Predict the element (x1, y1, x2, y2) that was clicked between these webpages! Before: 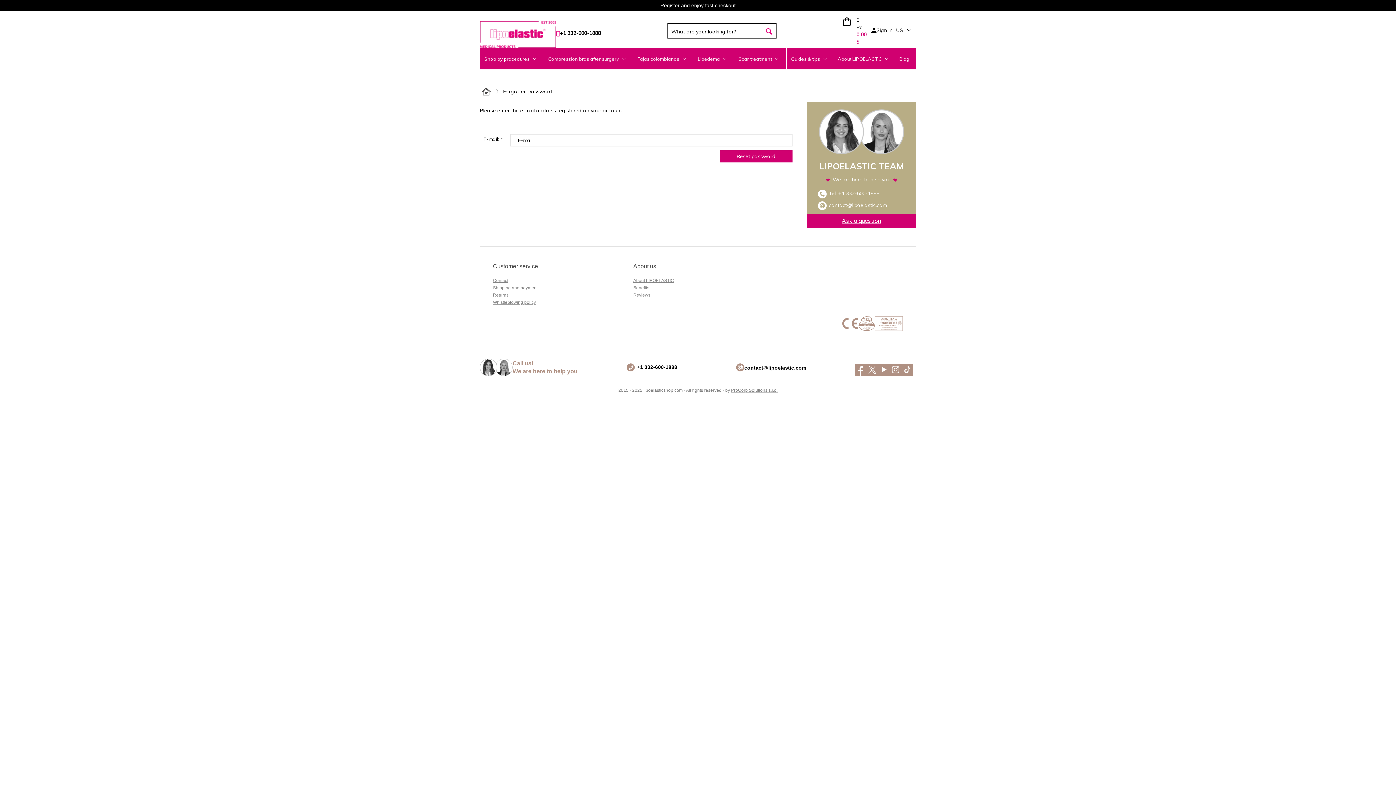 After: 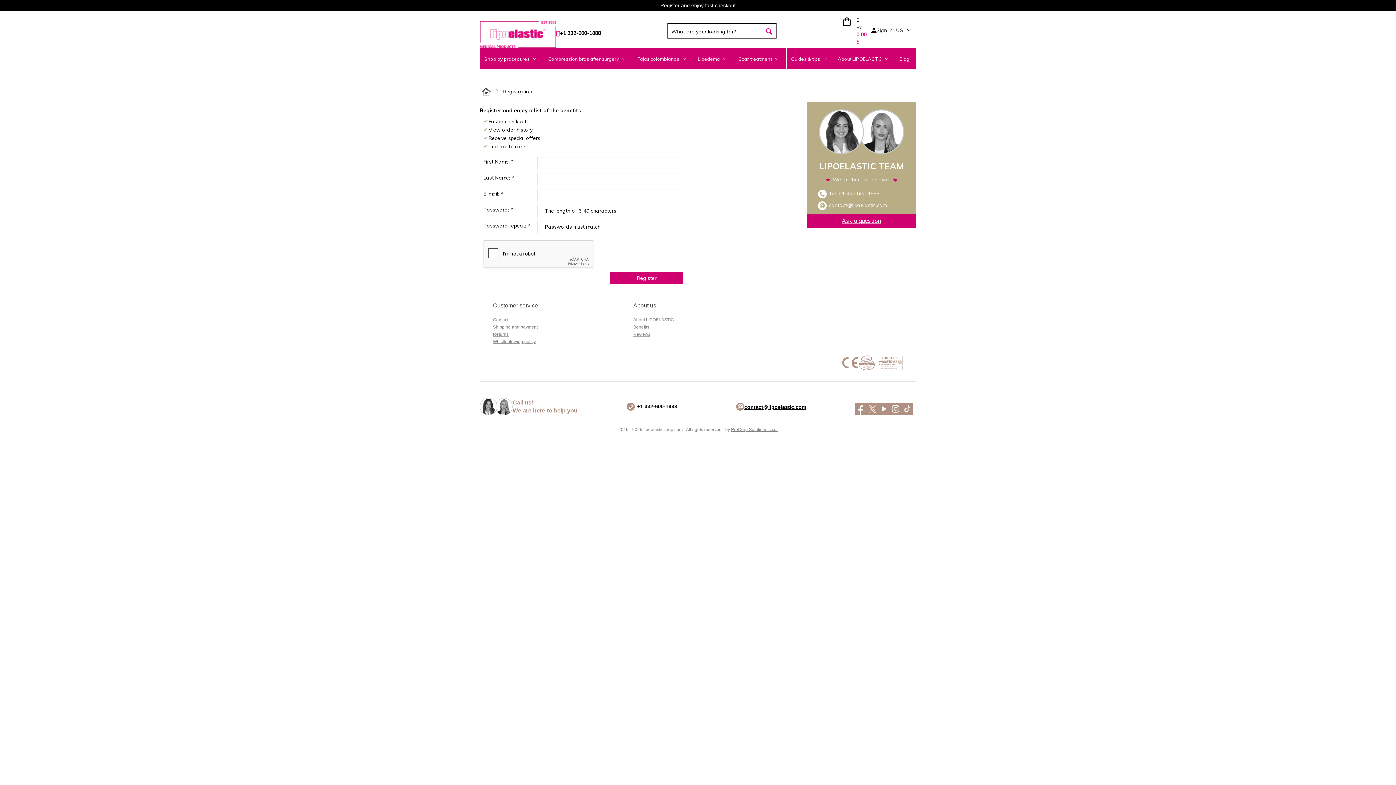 Action: label: Register bbox: (660, 2, 679, 8)